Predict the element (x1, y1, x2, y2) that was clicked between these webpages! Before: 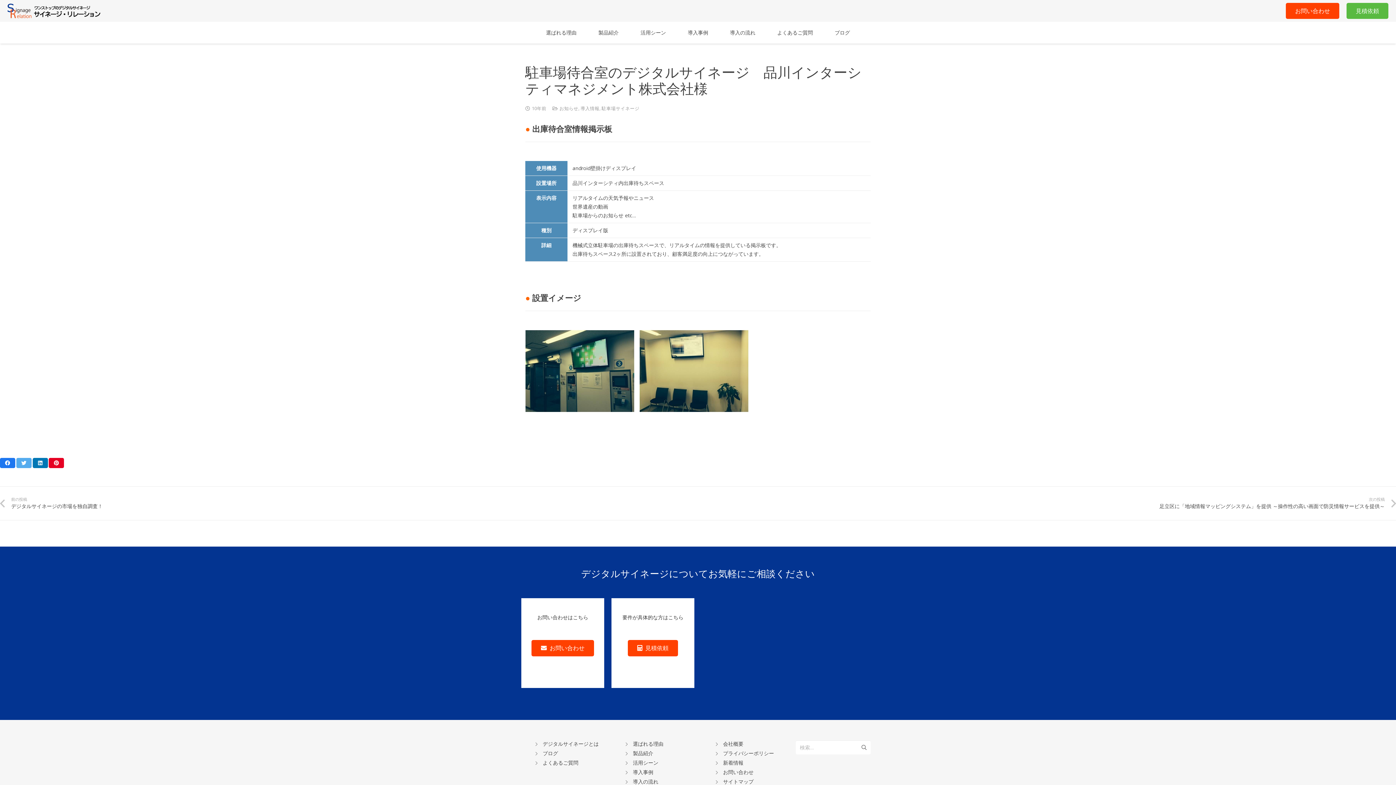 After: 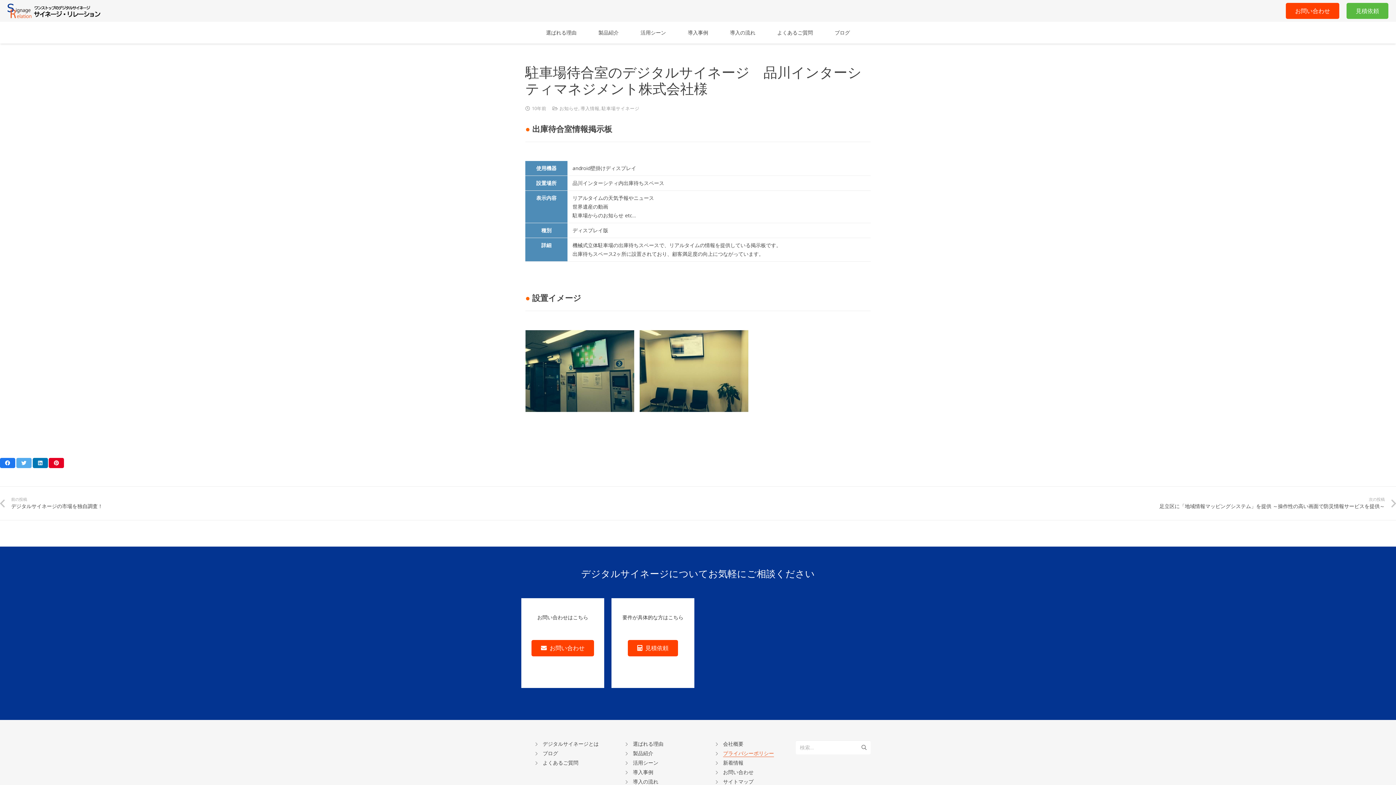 Action: bbox: (723, 750, 774, 757) label: プライバシーポリシー